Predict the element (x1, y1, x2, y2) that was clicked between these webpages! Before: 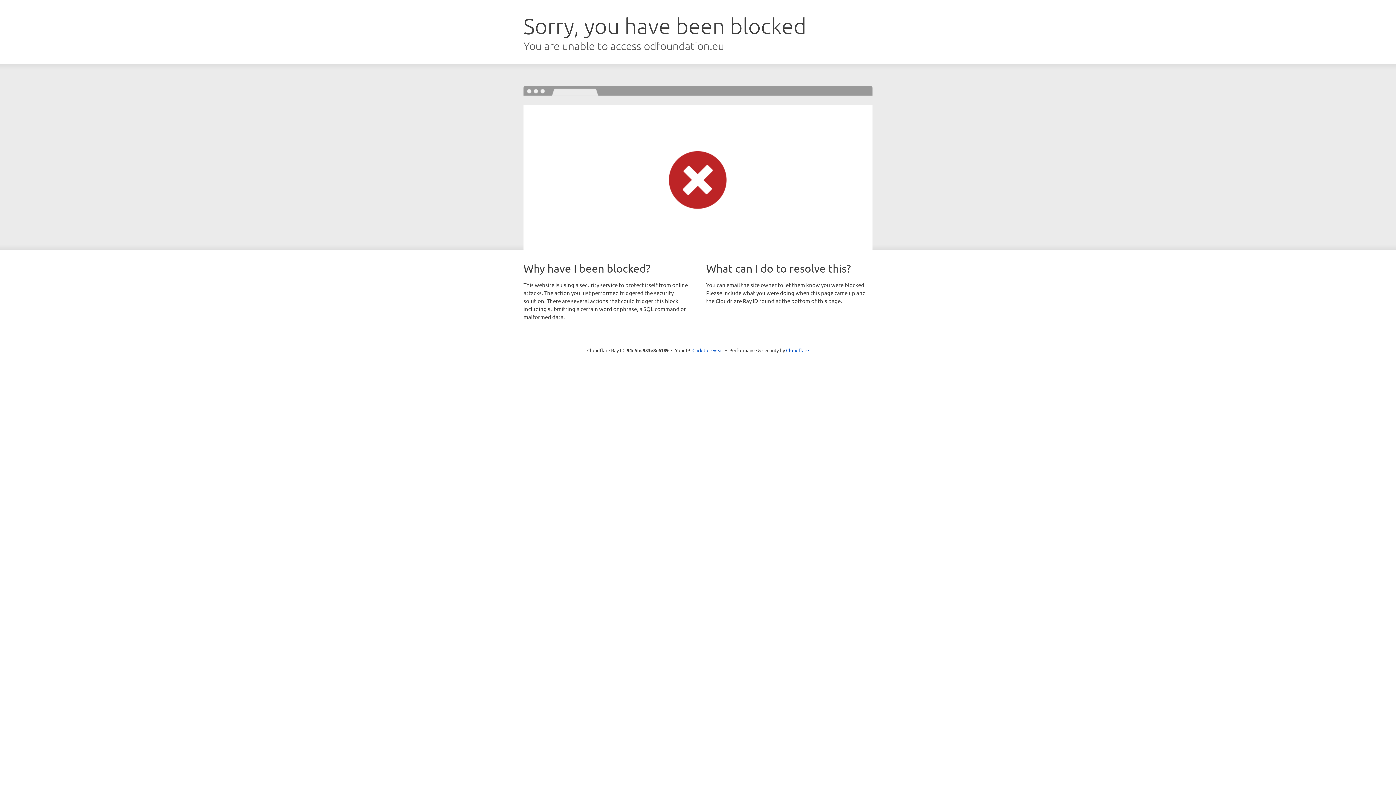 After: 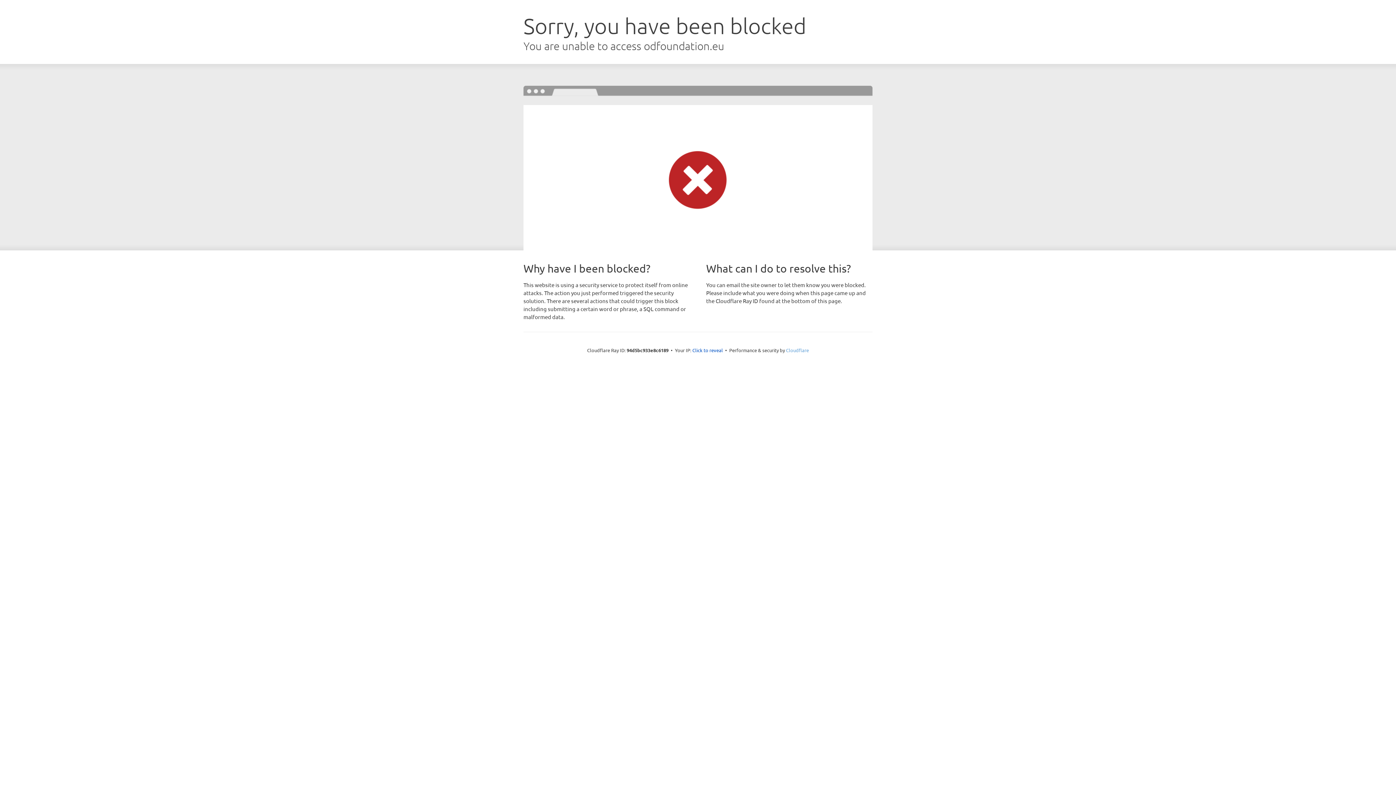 Action: bbox: (786, 347, 809, 353) label: Cloudflare